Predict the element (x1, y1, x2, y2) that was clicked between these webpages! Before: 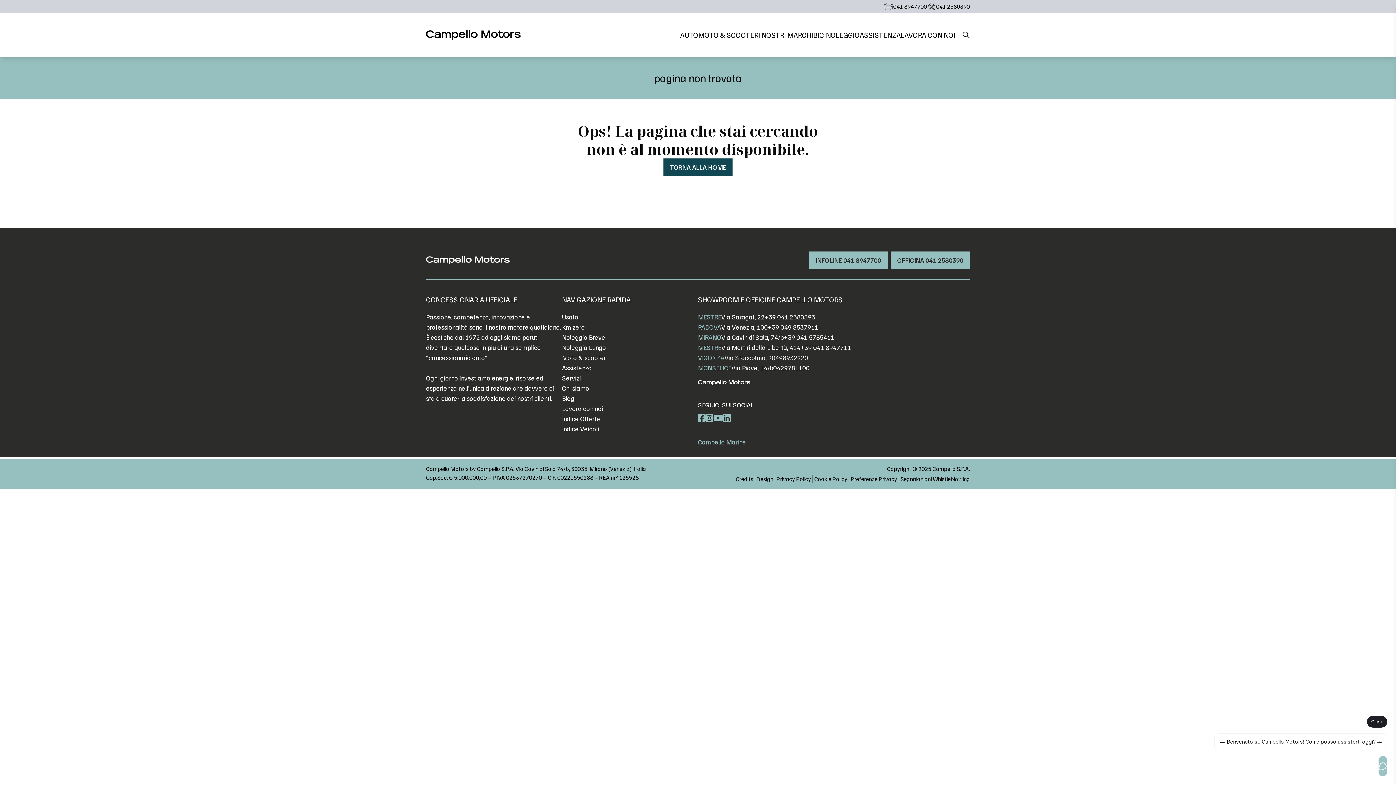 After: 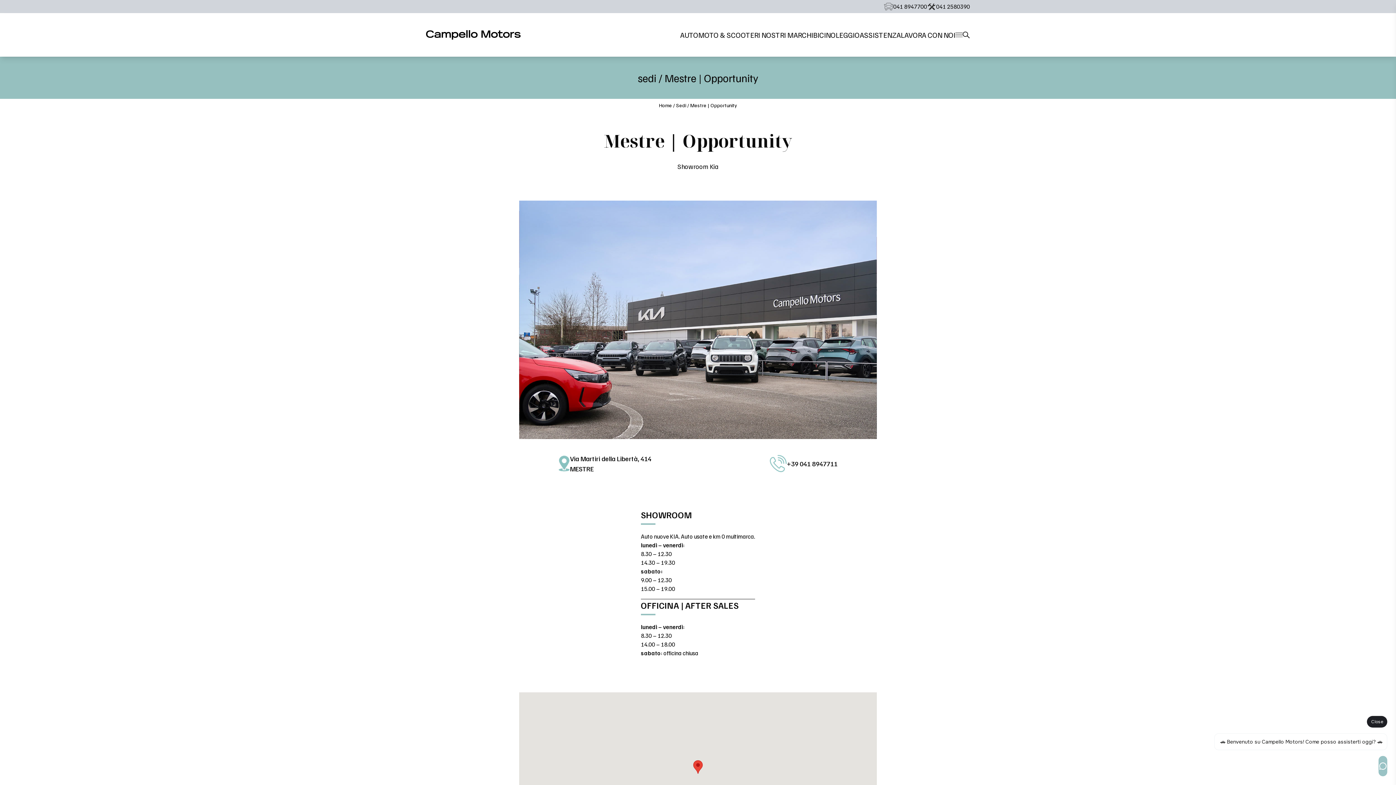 Action: label: MESTRE bbox: (698, 342, 721, 352)